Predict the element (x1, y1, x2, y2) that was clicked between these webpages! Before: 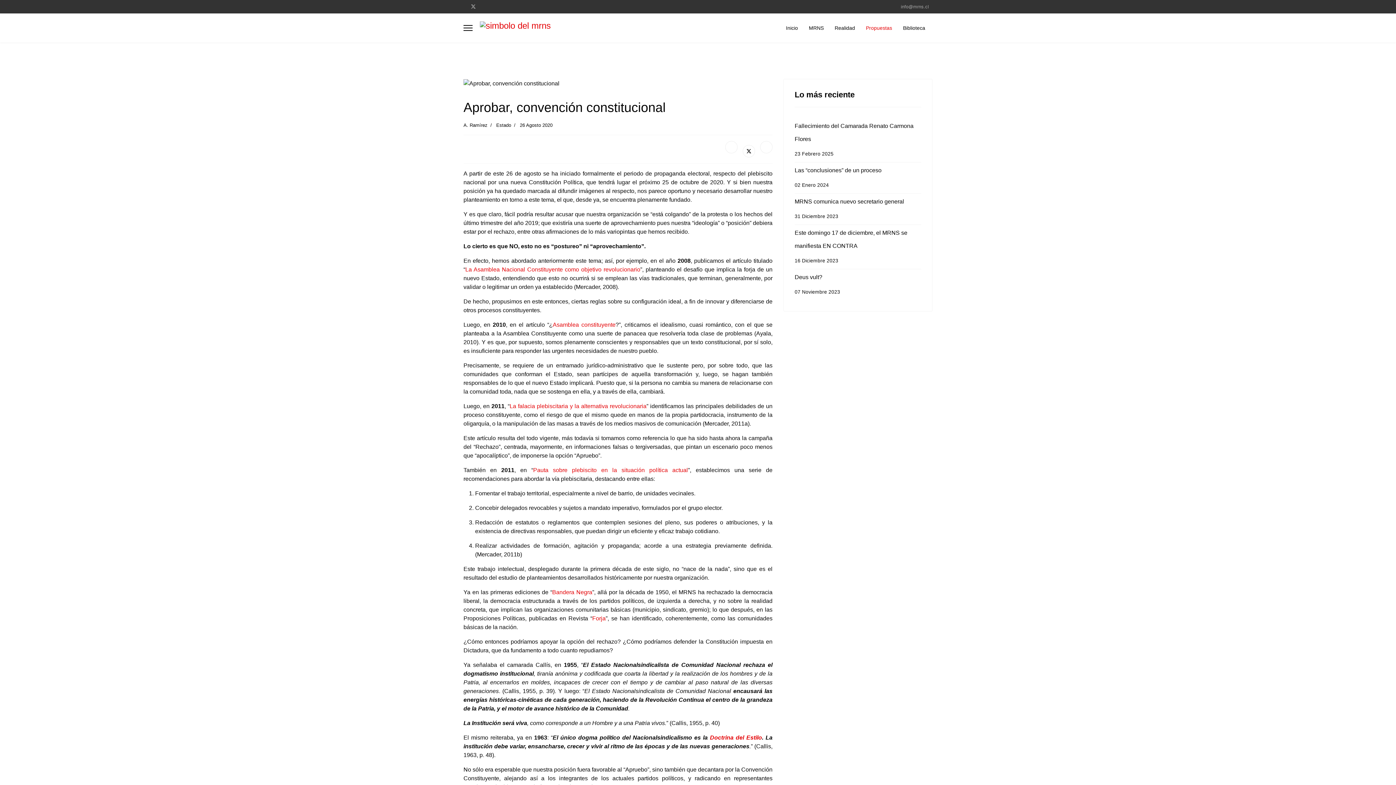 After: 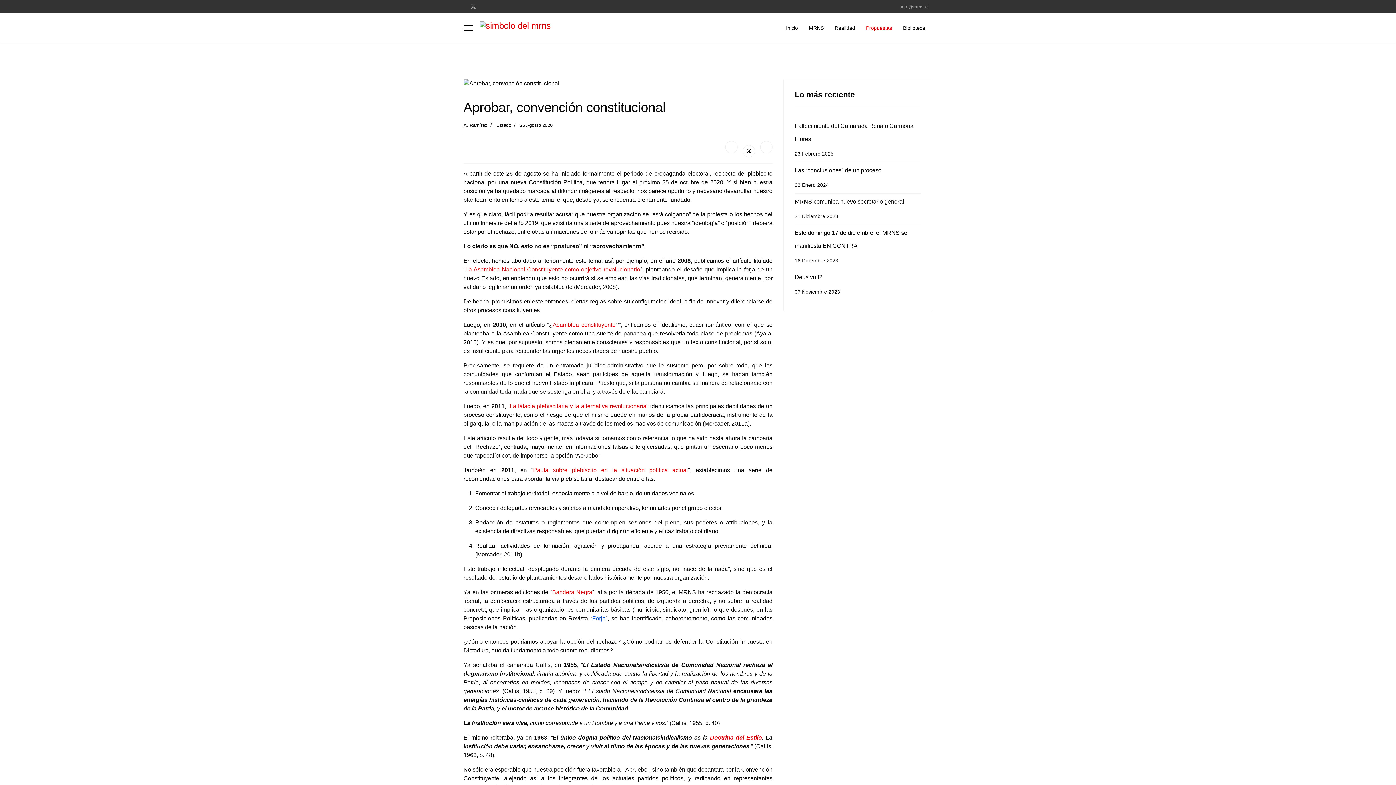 Action: label: Forja bbox: (592, 615, 605, 621)